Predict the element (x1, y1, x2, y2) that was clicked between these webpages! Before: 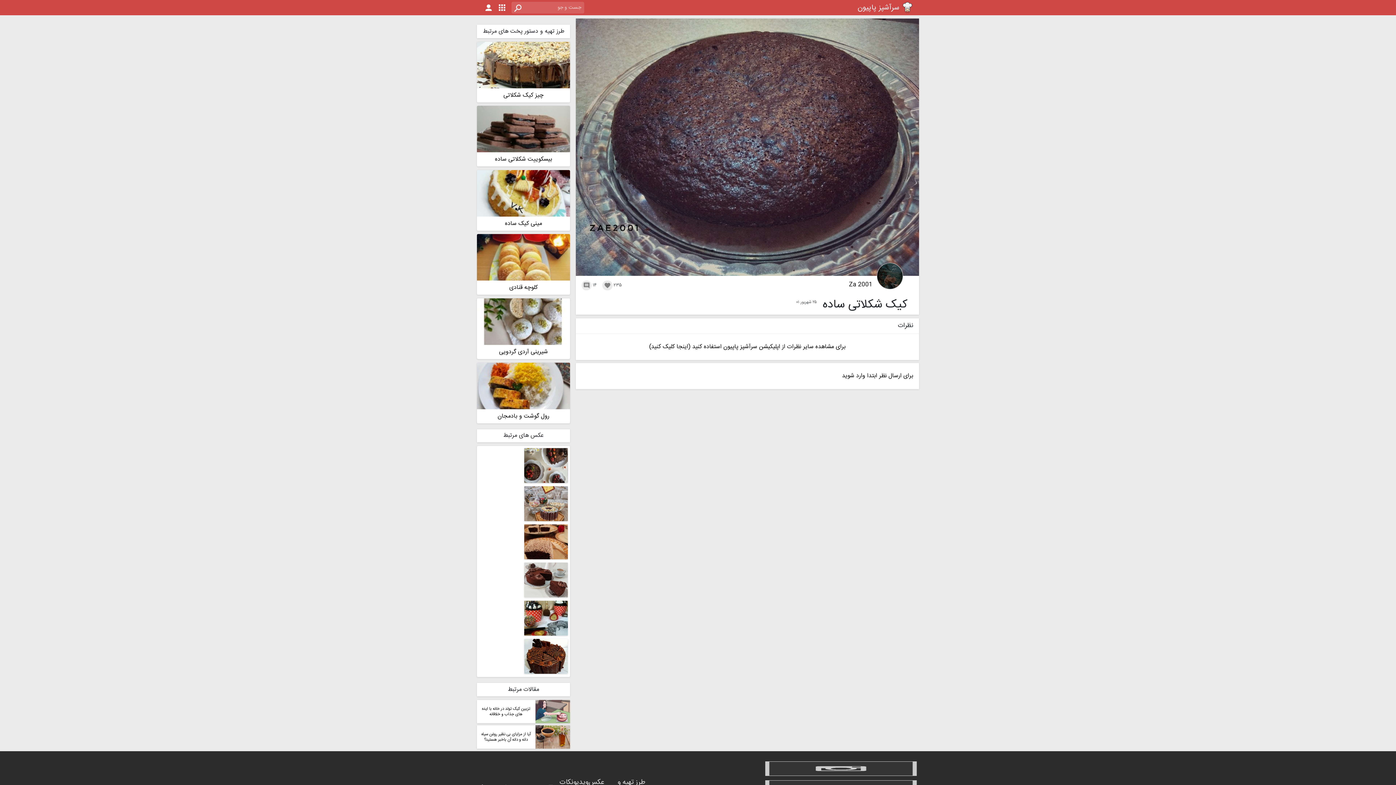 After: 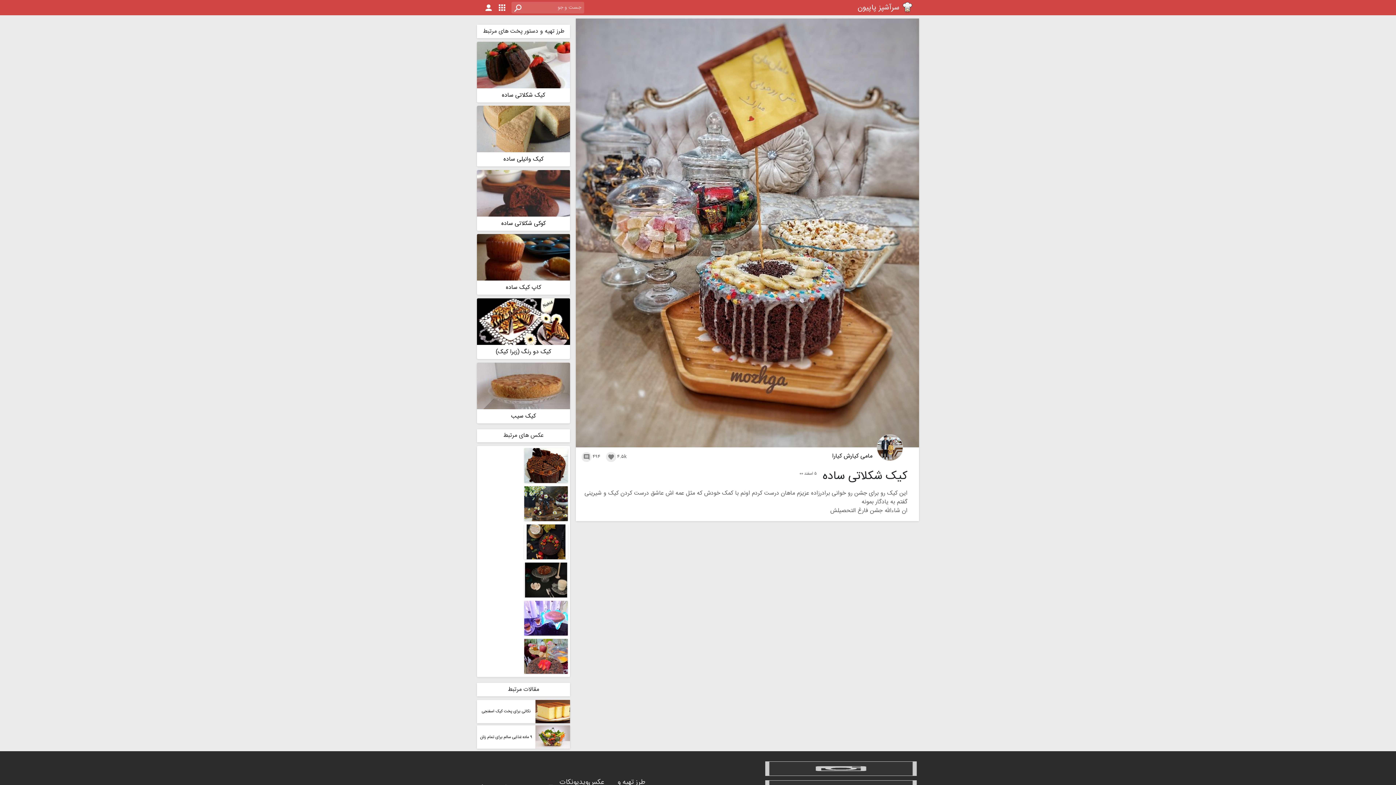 Action: bbox: (524, 486, 567, 521)